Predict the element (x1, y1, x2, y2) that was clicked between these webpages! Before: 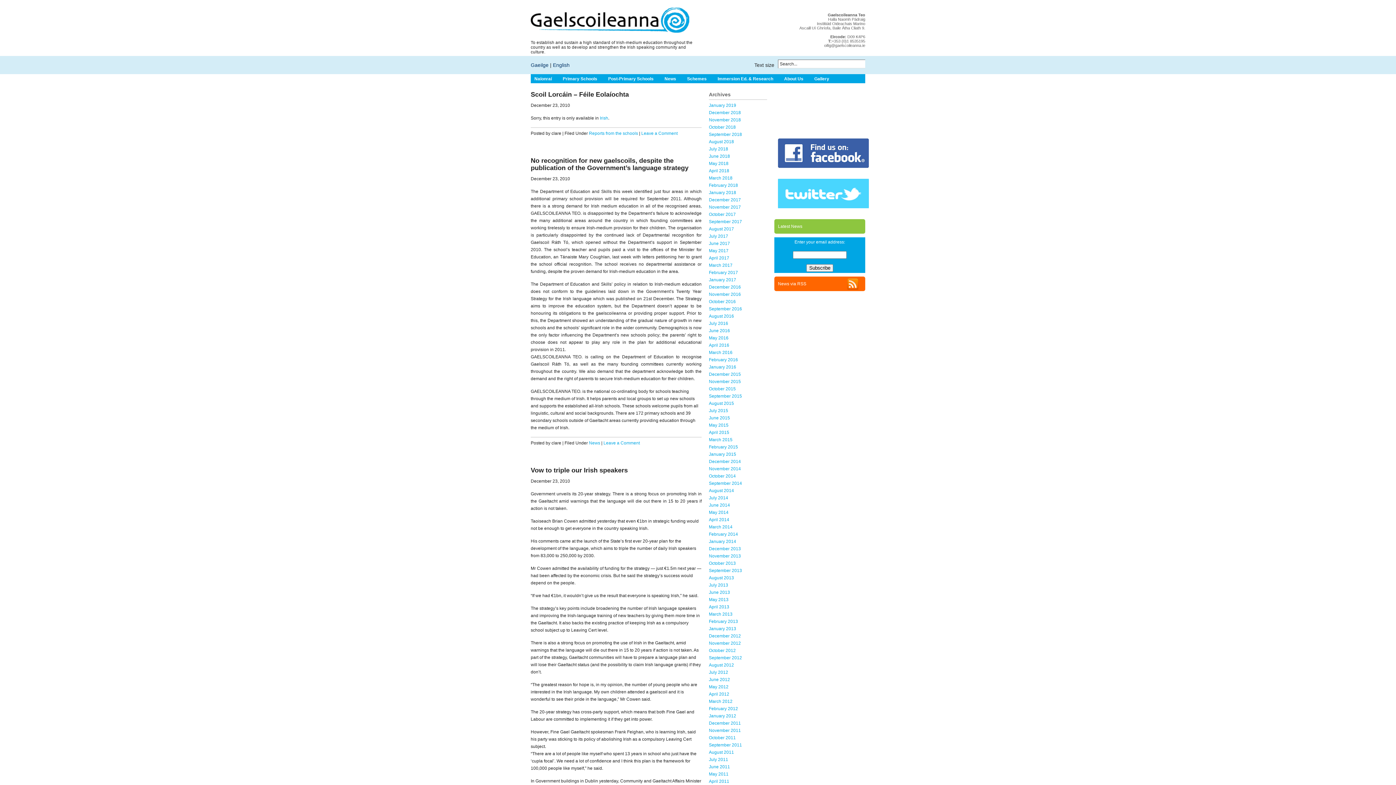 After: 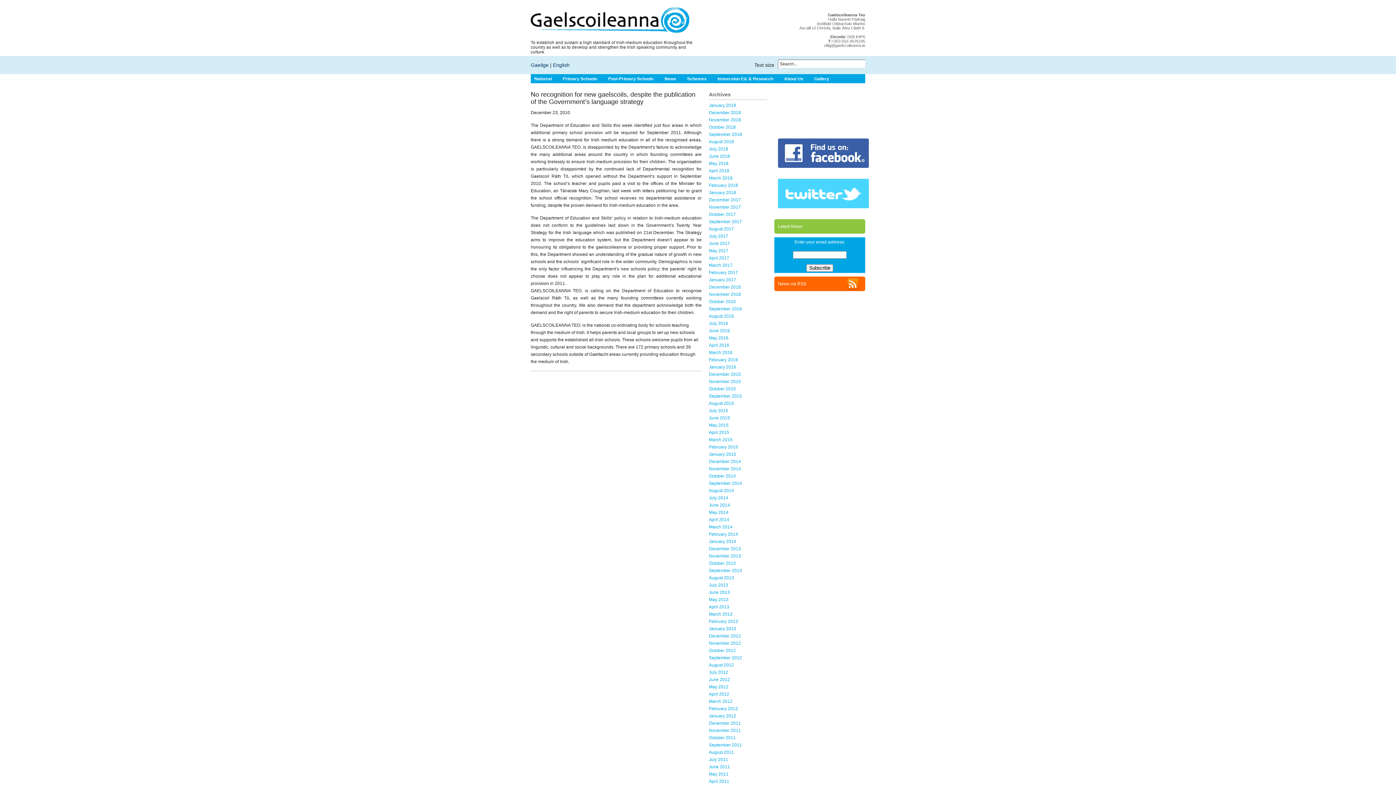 Action: label: Leave a Comment bbox: (603, 440, 640, 445)